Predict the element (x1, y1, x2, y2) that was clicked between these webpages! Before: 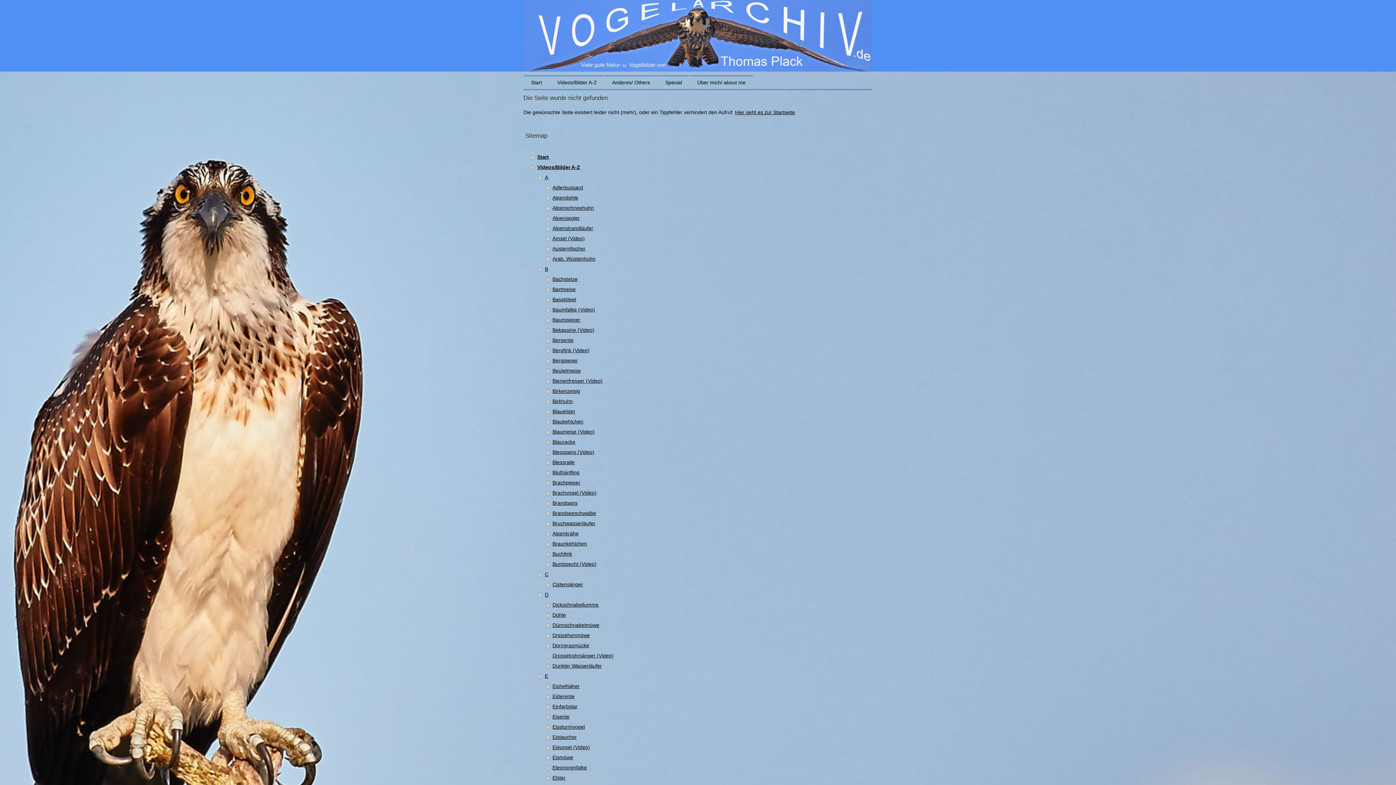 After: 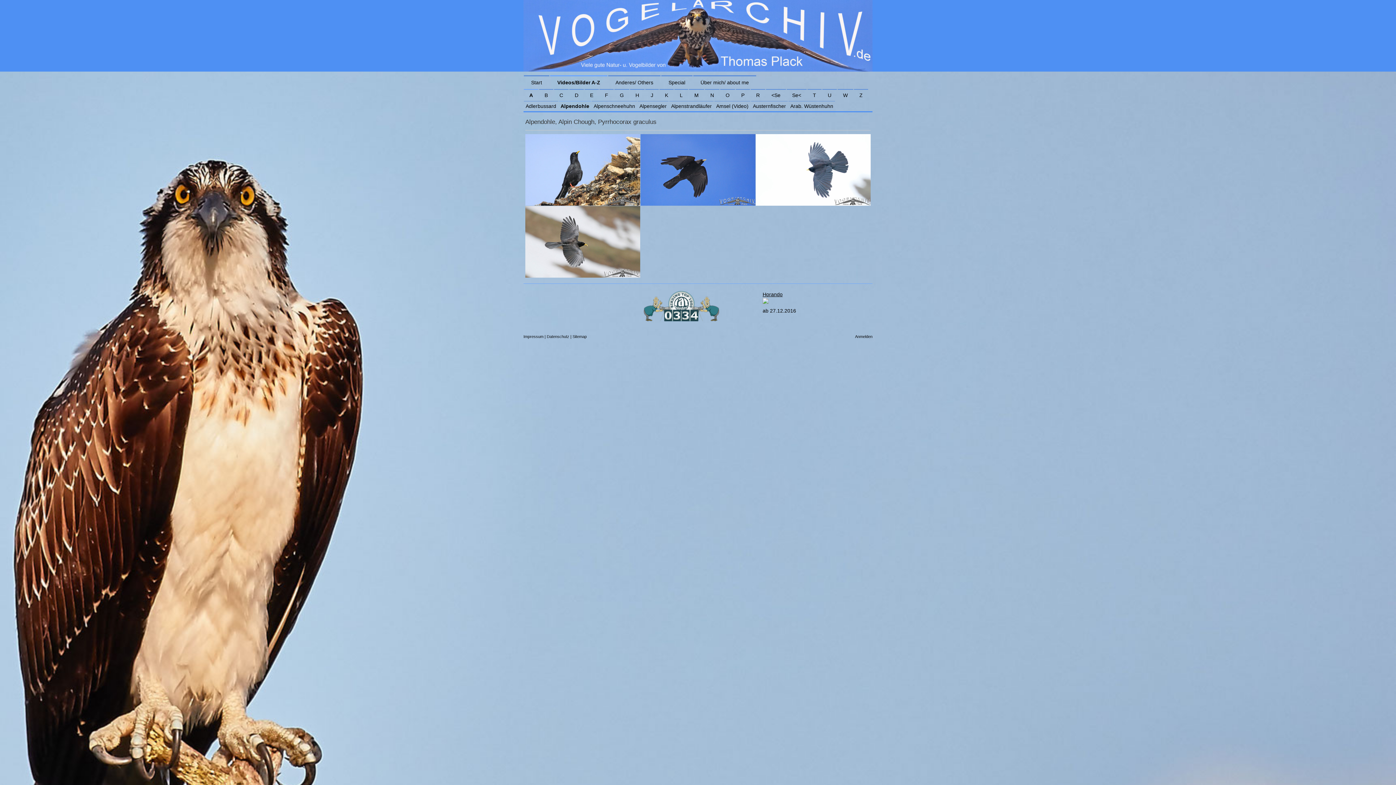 Action: bbox: (546, 192, 872, 202) label: Alpendohle